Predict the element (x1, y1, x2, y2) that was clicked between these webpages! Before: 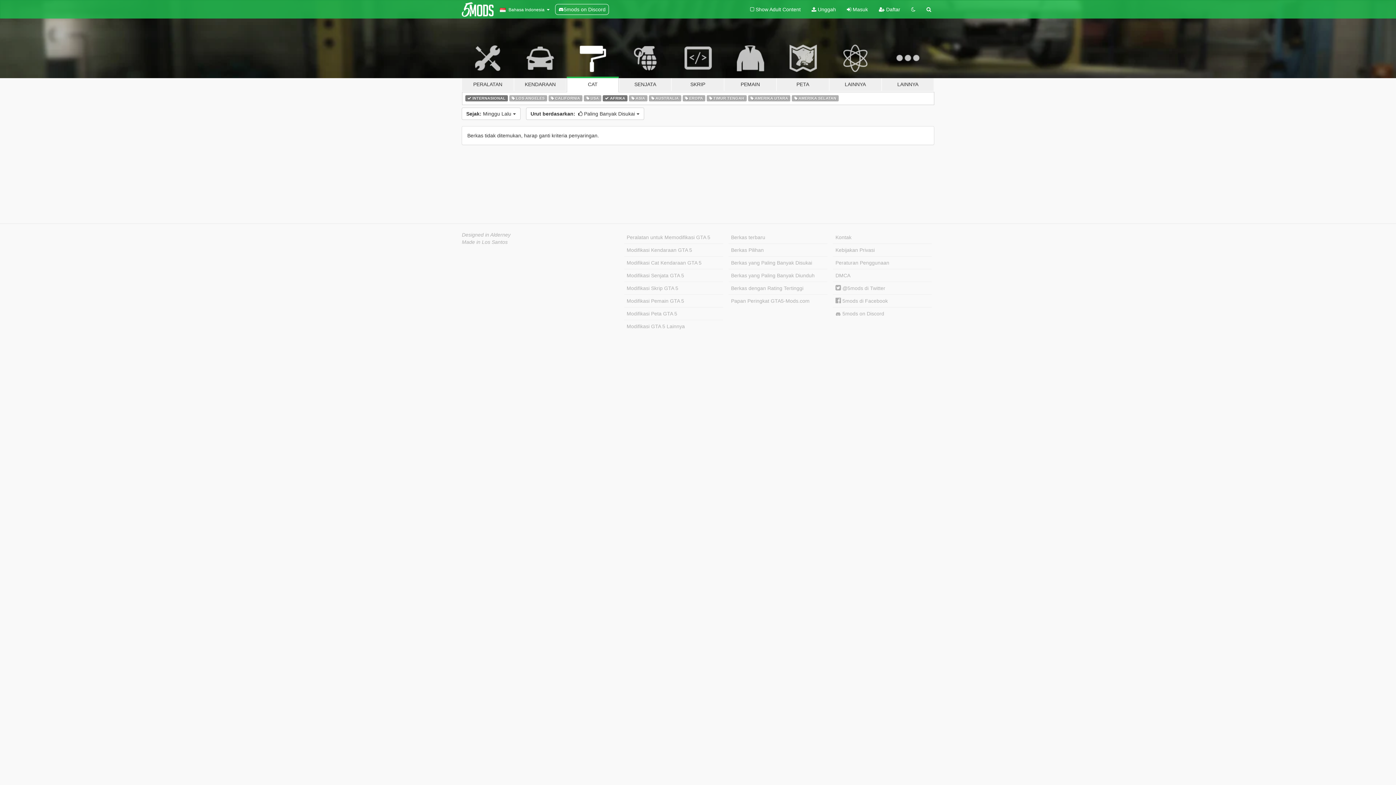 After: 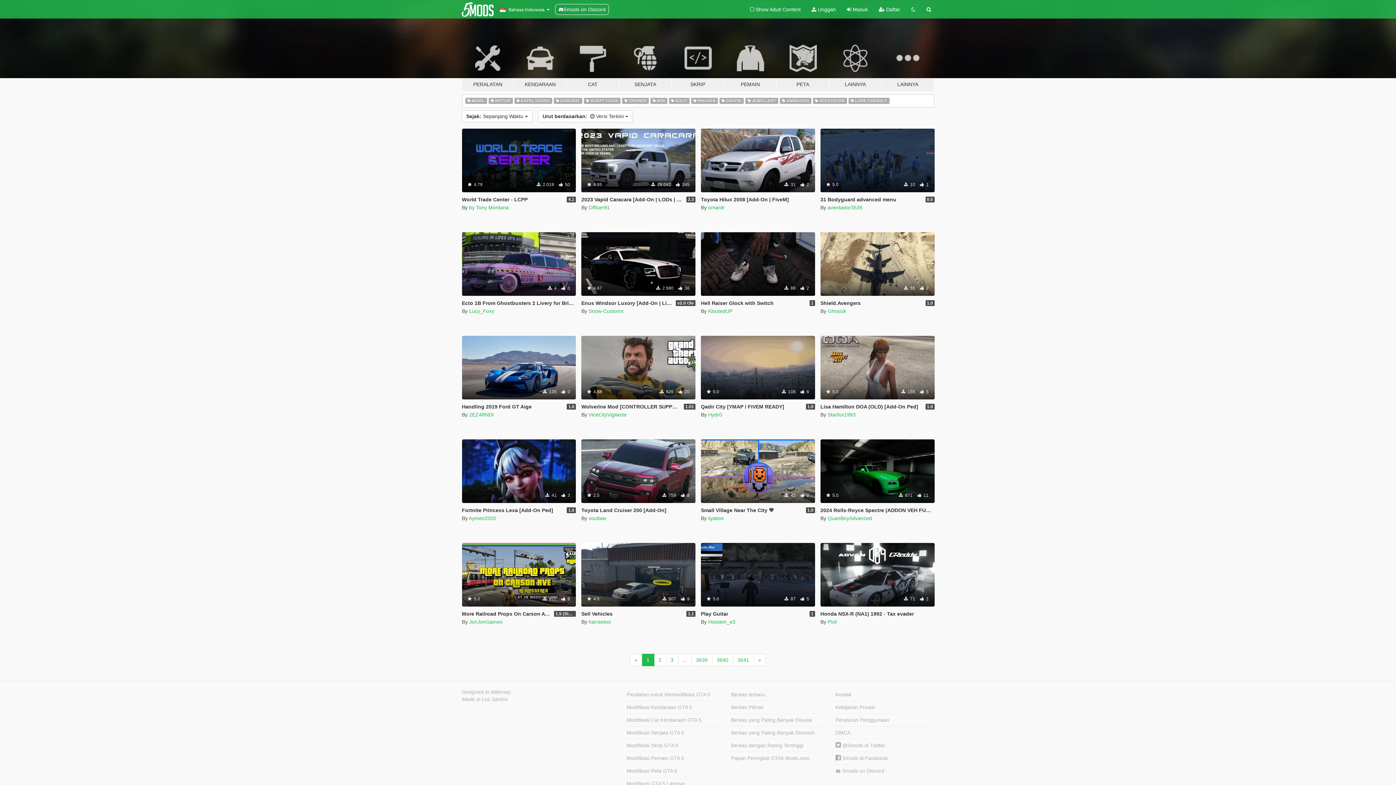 Action: label: Berkas terbaru bbox: (728, 231, 827, 244)